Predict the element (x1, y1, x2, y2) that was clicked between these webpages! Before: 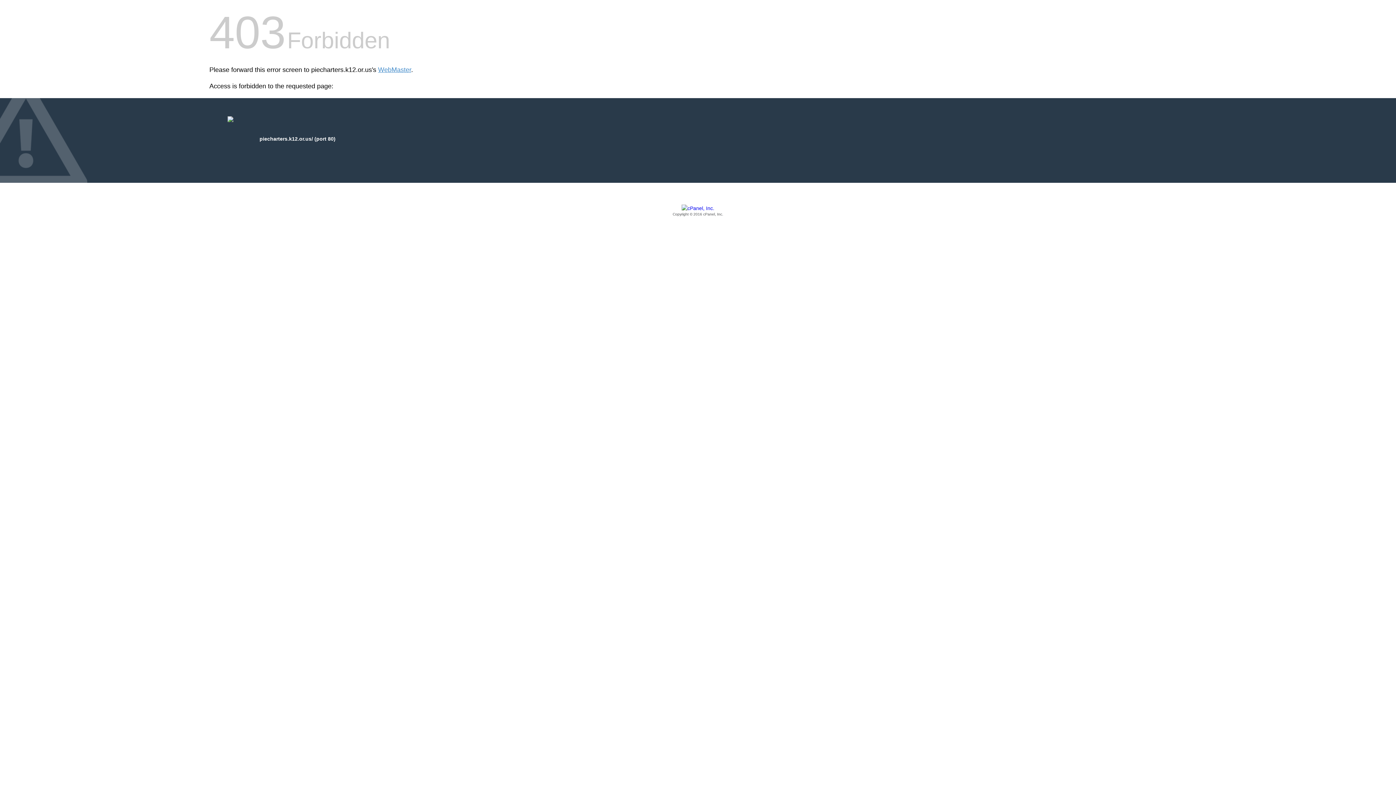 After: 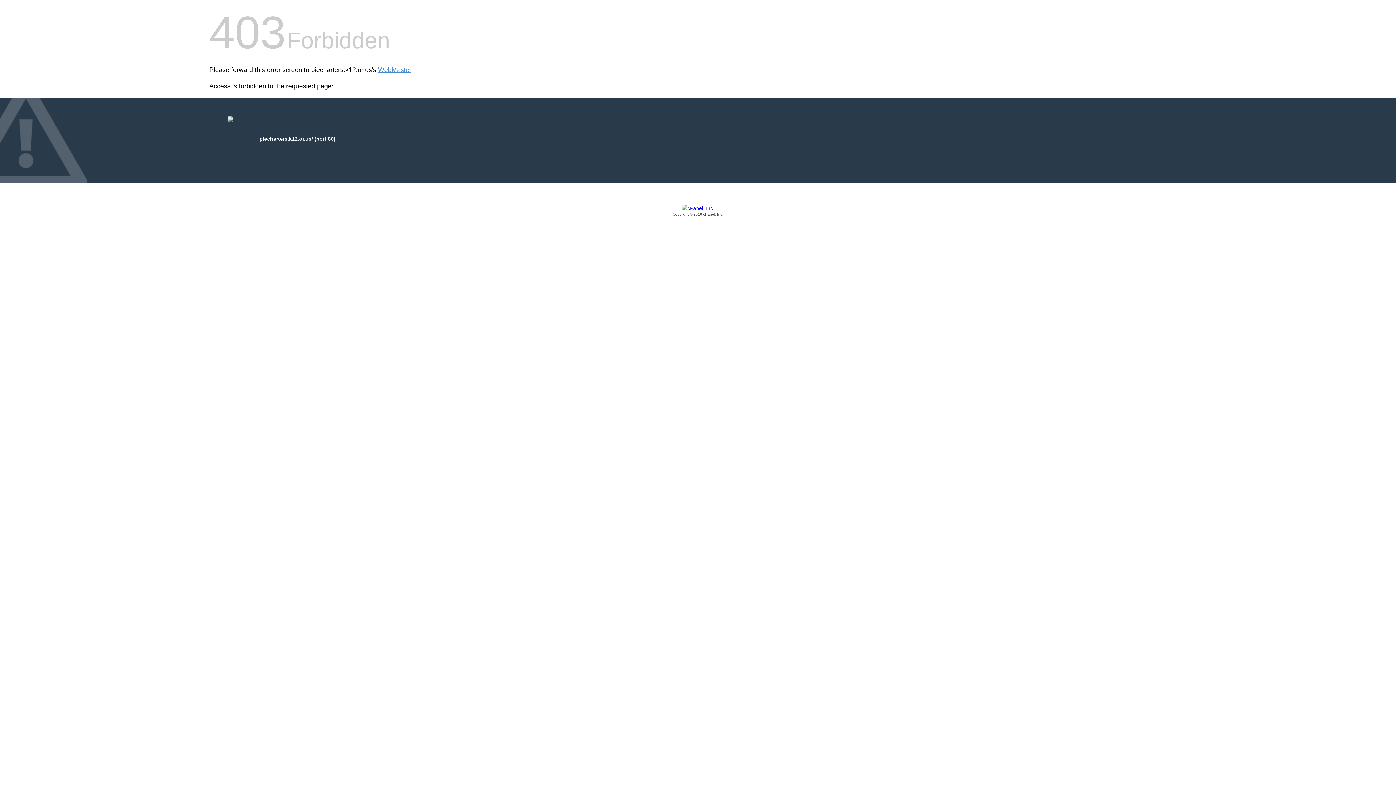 Action: bbox: (209, 205, 1186, 217) label: Copyright © 2016 cPanel, Inc.